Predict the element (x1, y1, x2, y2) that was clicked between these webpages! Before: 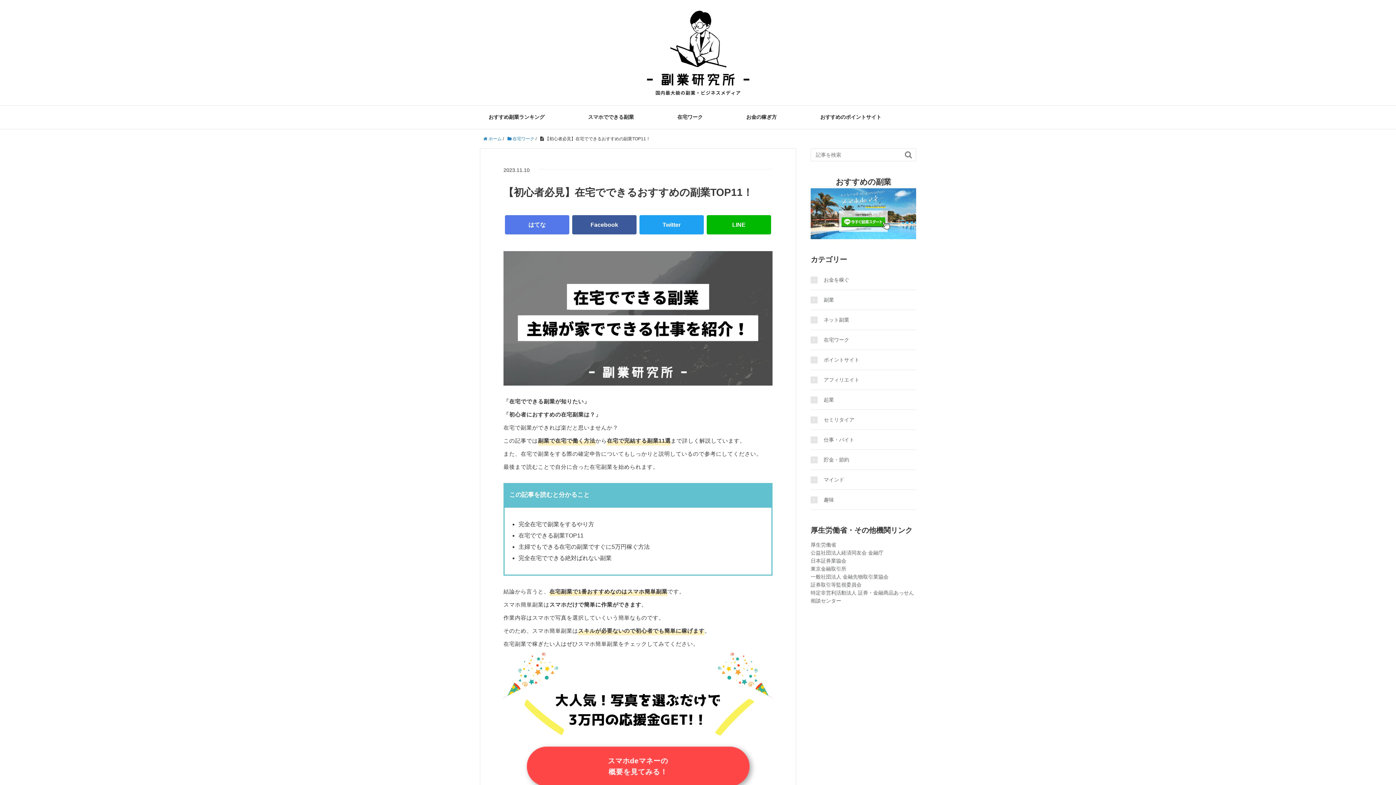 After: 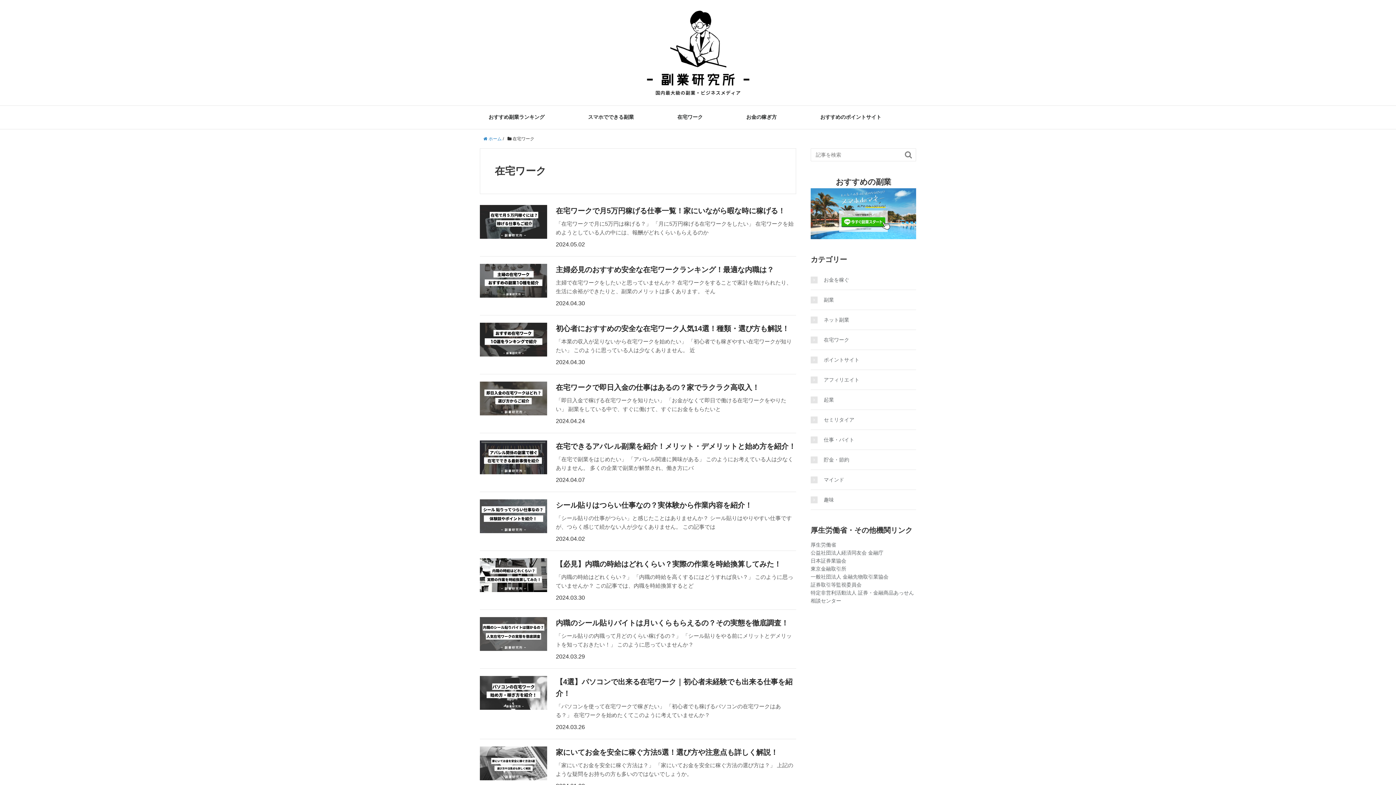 Action: label:  在宅ワーク bbox: (507, 136, 534, 141)